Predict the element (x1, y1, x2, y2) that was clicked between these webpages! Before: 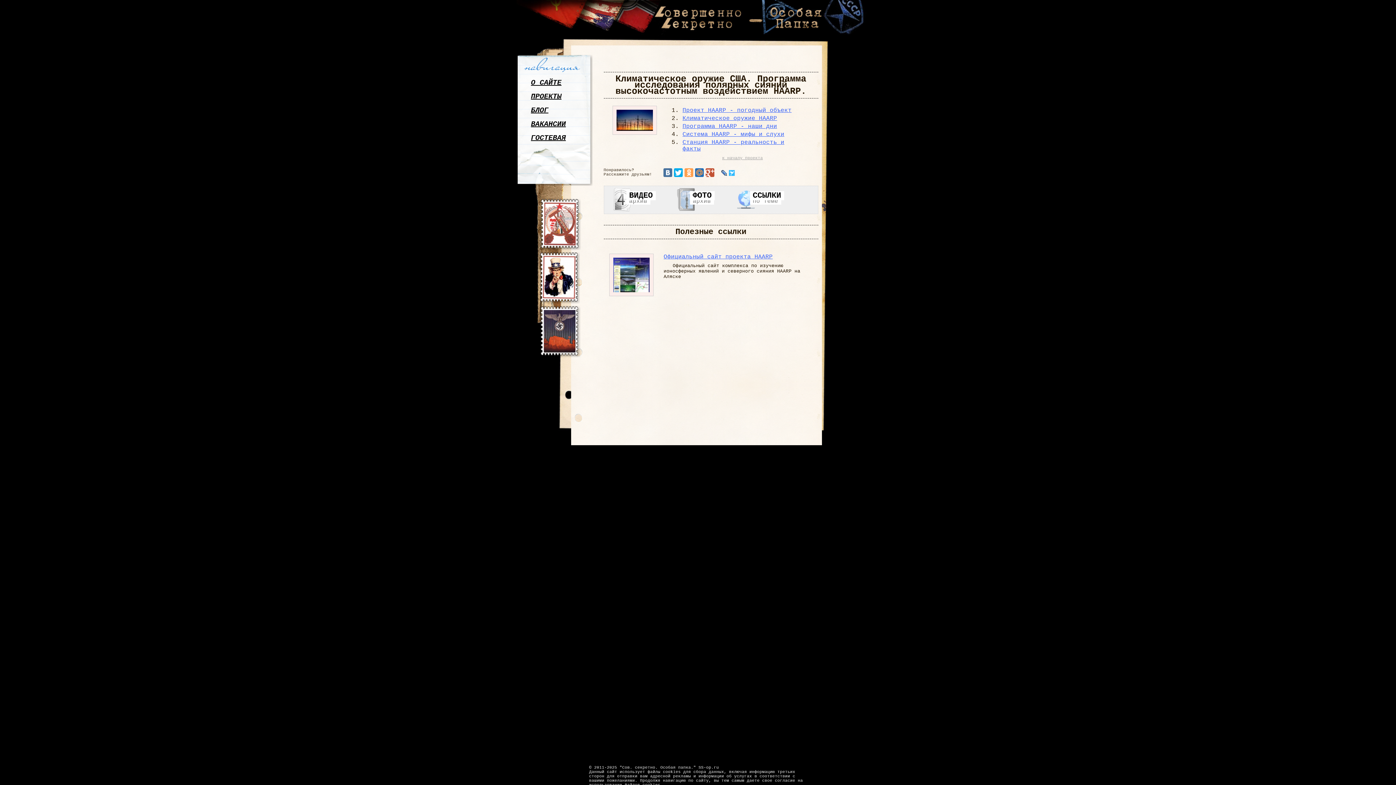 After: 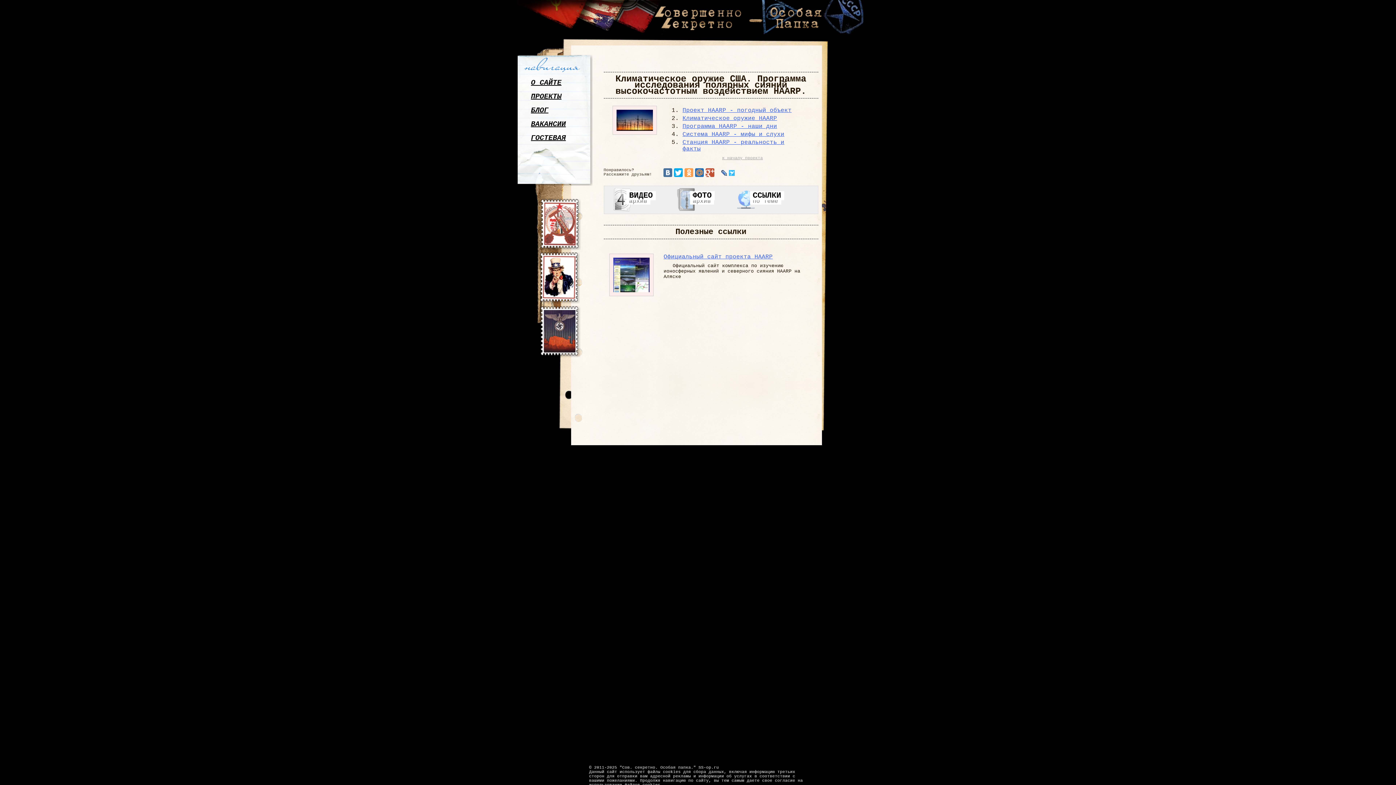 Action: bbox: (720, 168, 728, 177)